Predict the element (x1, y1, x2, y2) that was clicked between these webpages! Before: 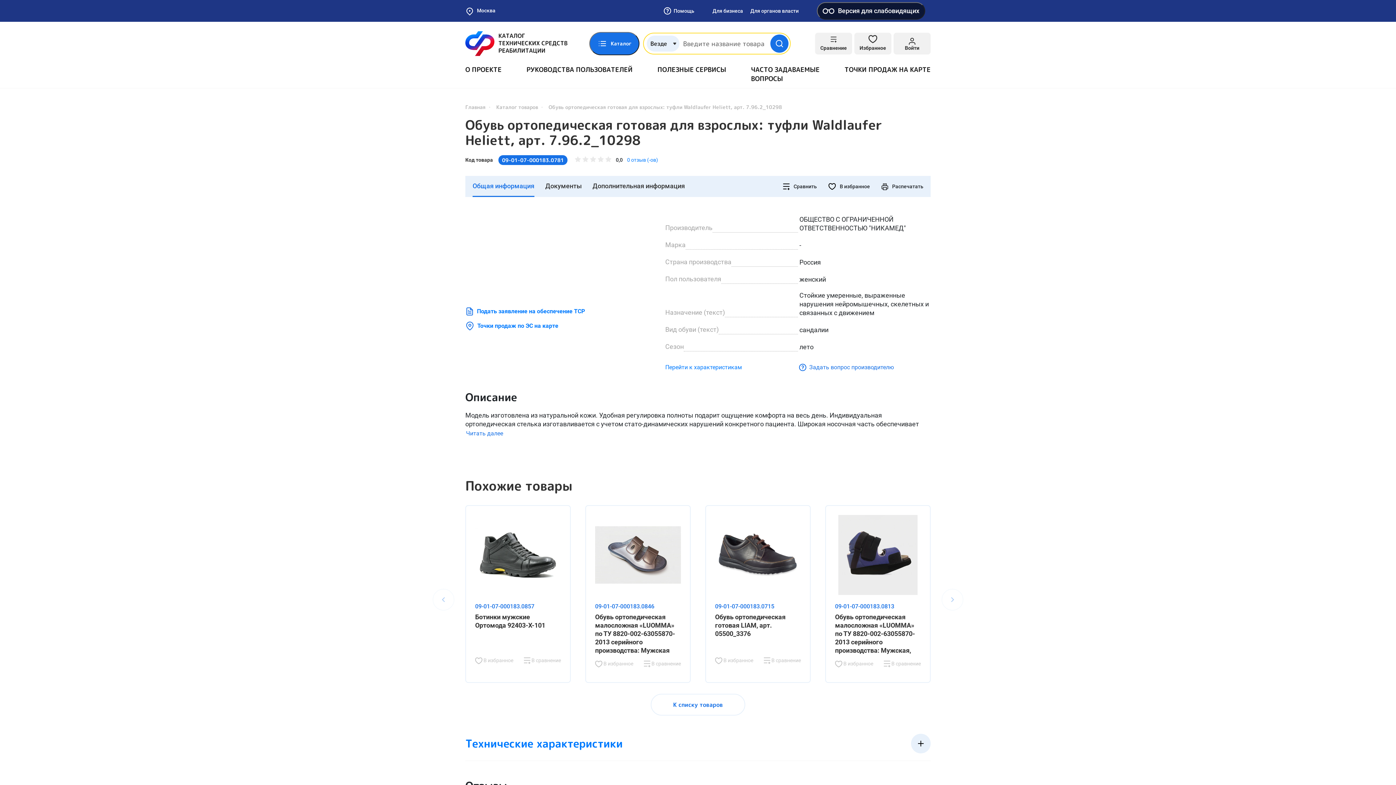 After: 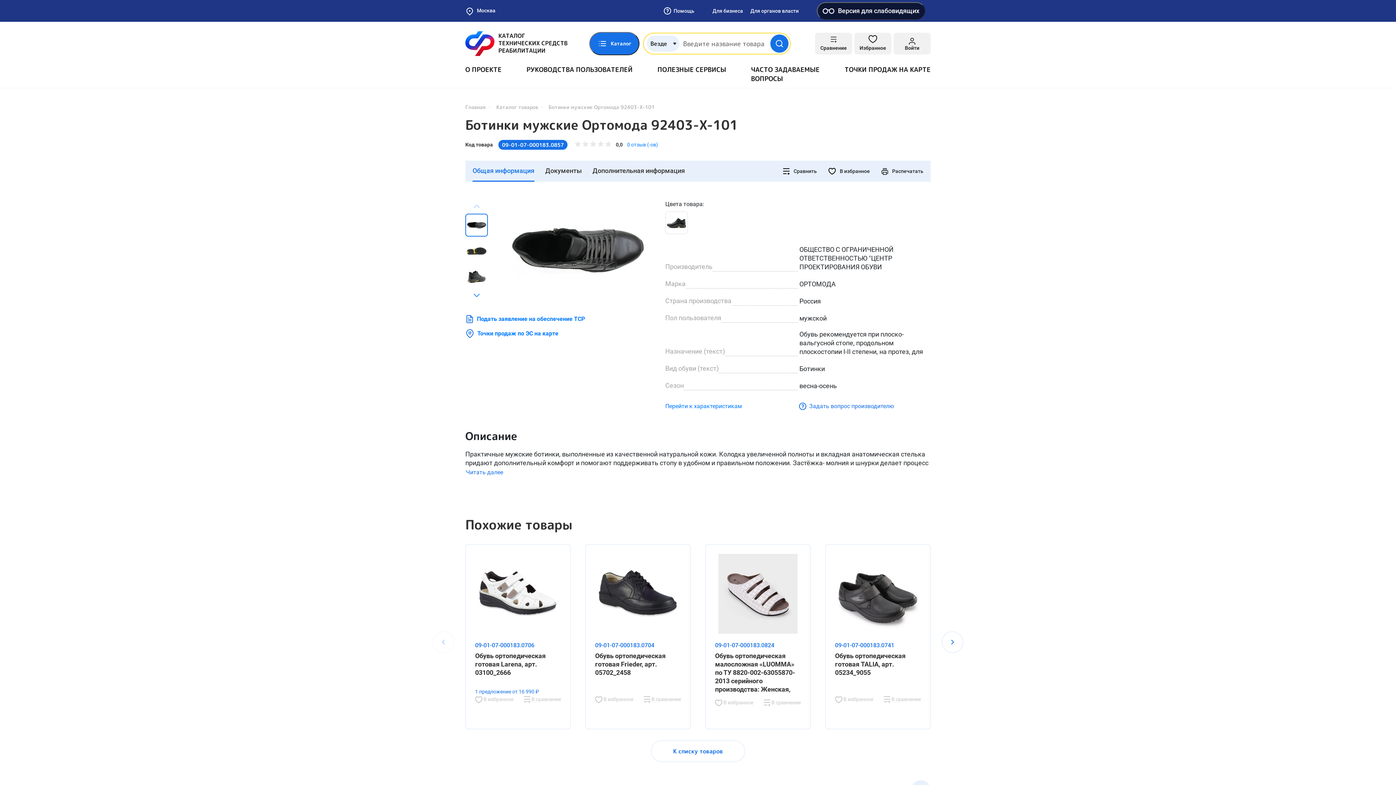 Action: label: 09-01-07-000183.0857
Ботинки мужские Ортомода 92403-X-101 bbox: (475, 602, 561, 657)